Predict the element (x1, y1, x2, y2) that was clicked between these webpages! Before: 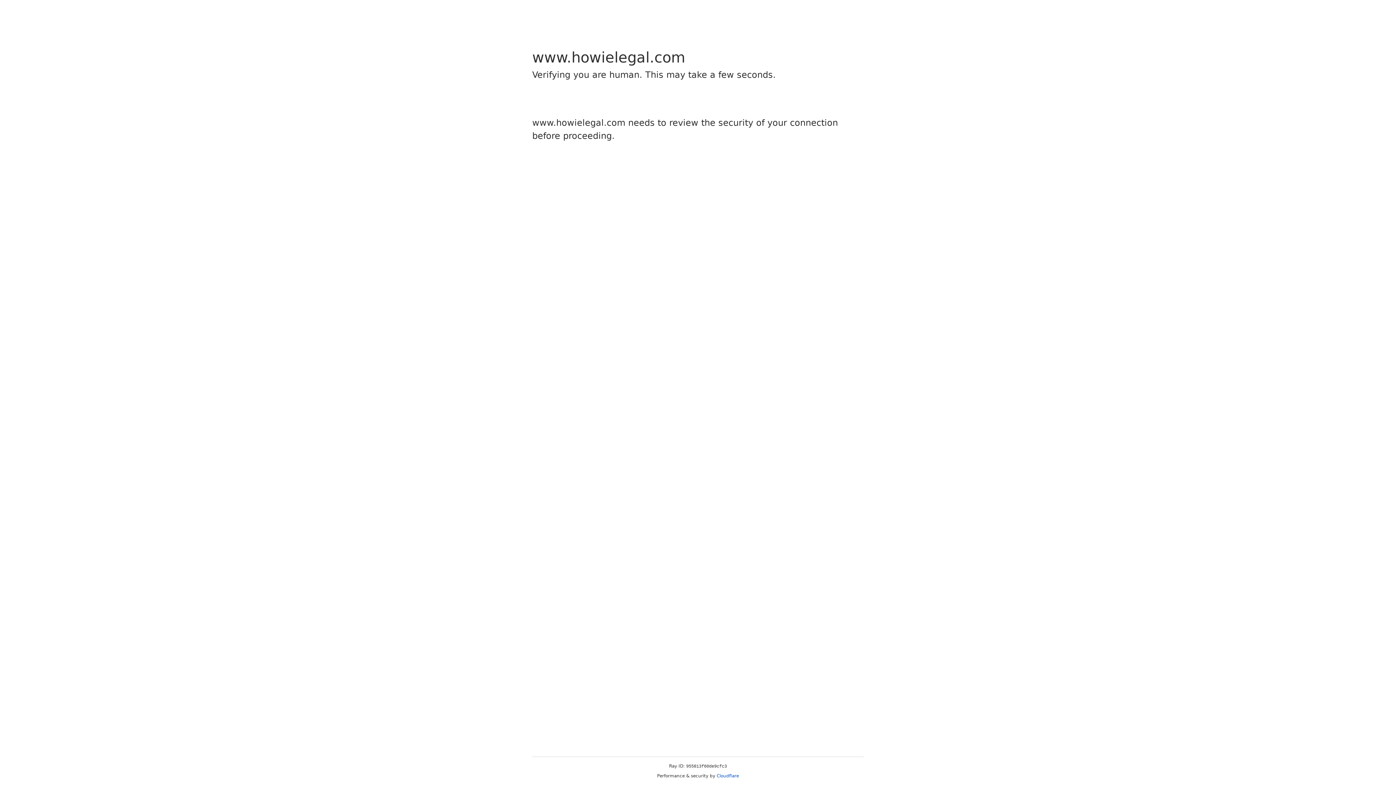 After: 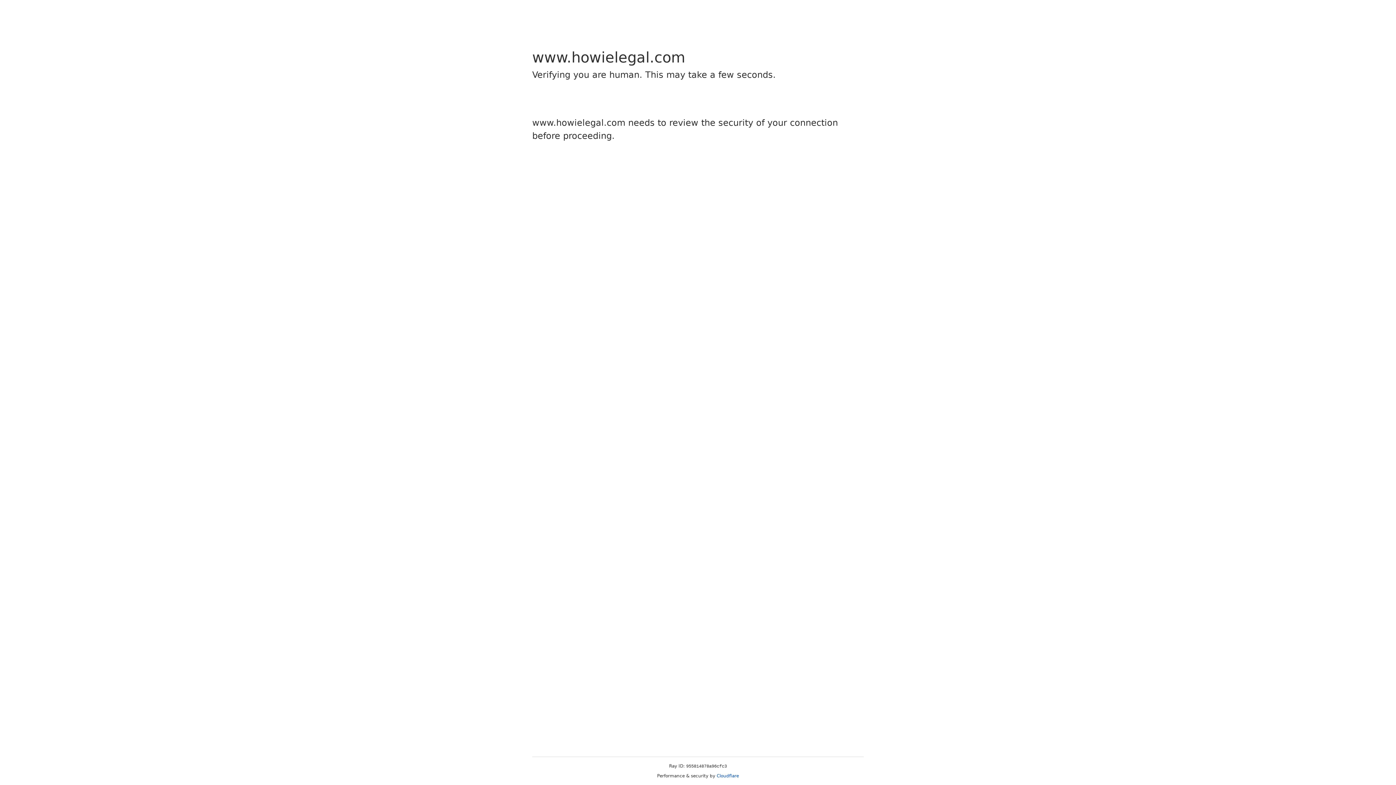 Action: bbox: (716, 773, 739, 778) label: Cloudflare